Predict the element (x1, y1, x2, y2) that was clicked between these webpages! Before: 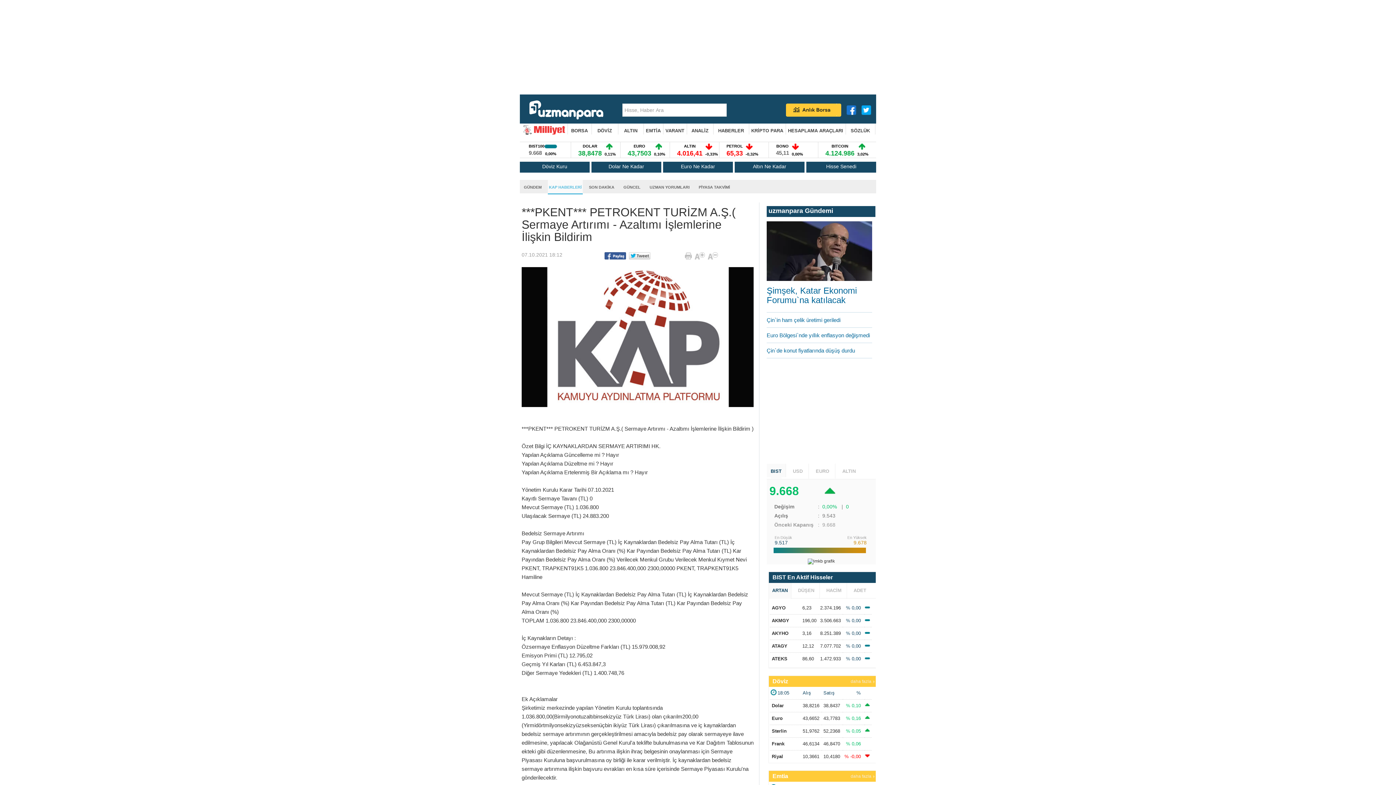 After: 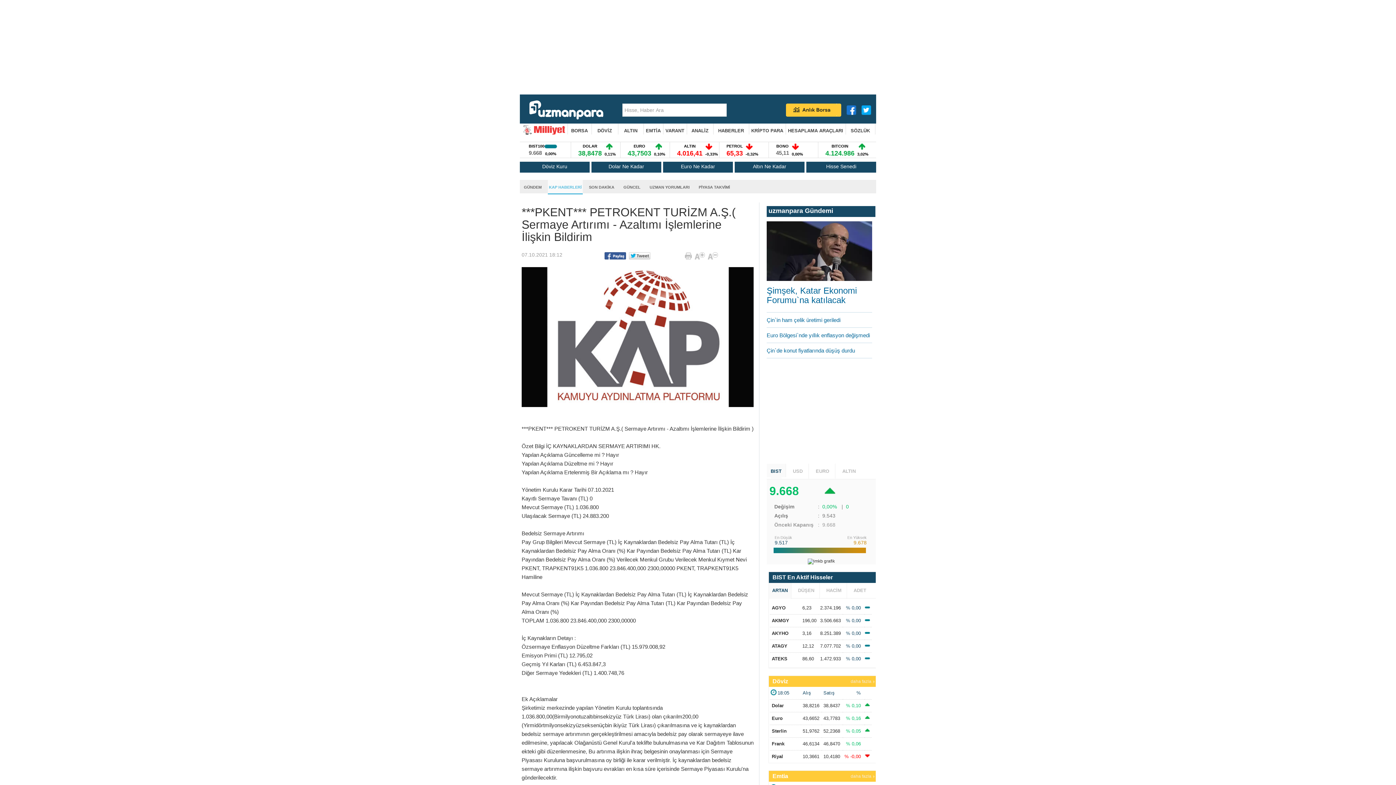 Action: bbox: (766, 276, 872, 282)